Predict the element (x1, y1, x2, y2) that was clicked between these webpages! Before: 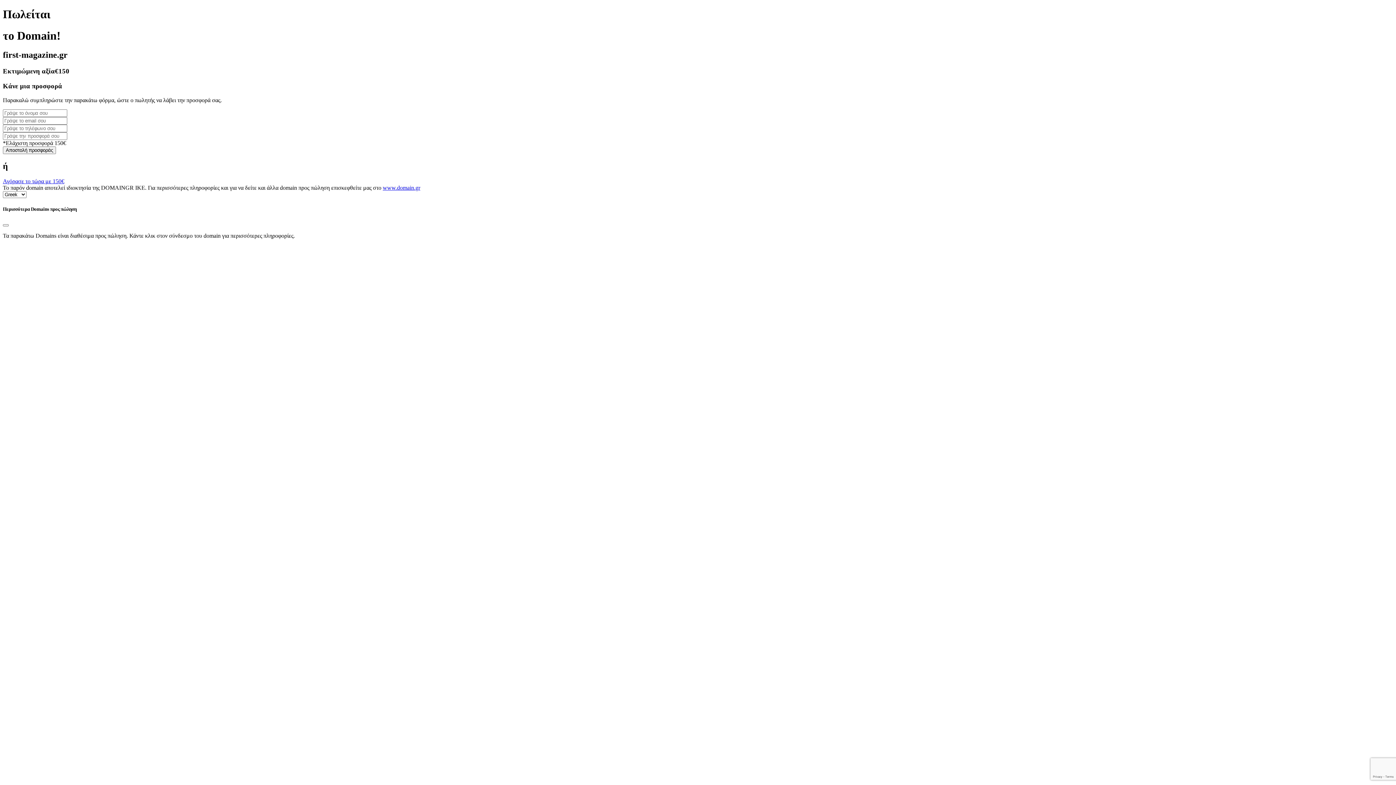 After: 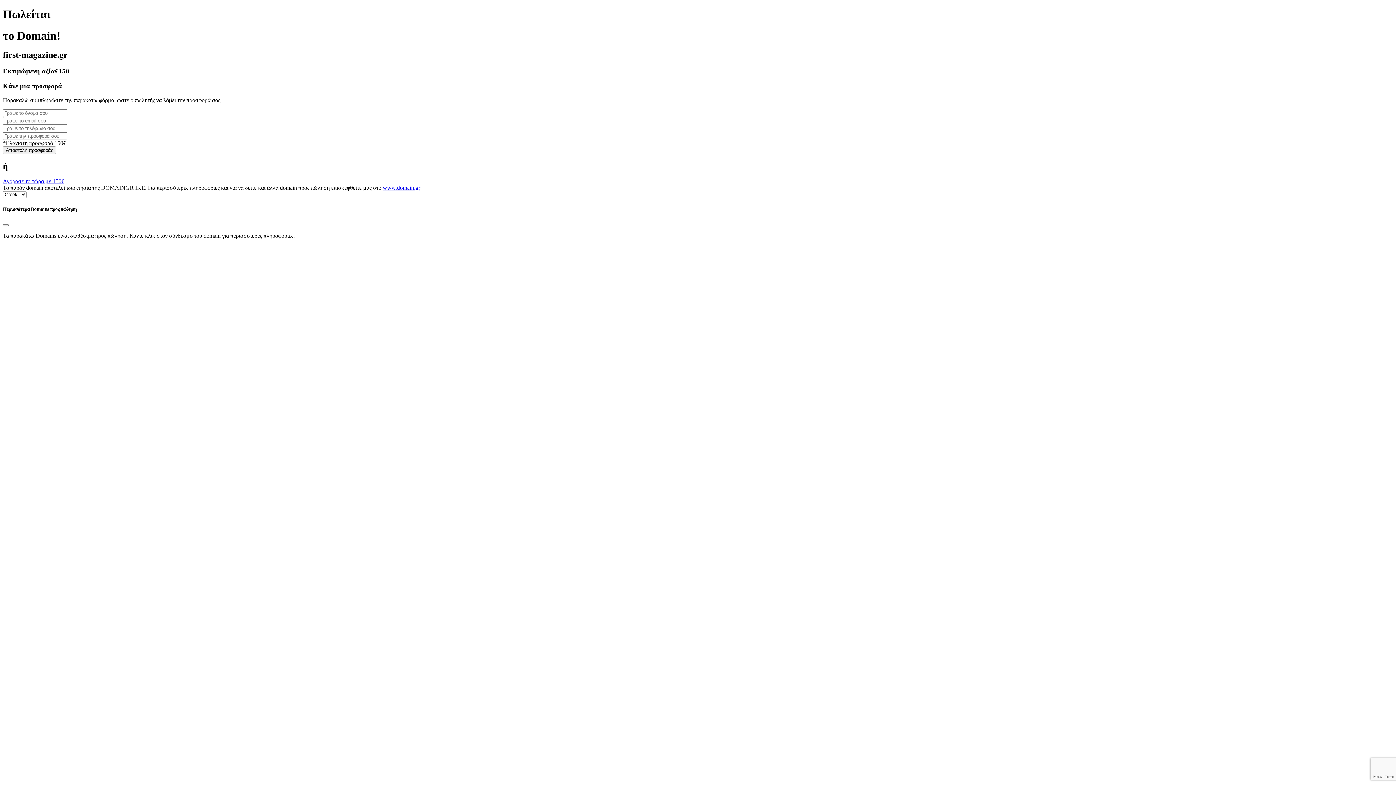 Action: bbox: (382, 184, 420, 191) label: www.domain.gr